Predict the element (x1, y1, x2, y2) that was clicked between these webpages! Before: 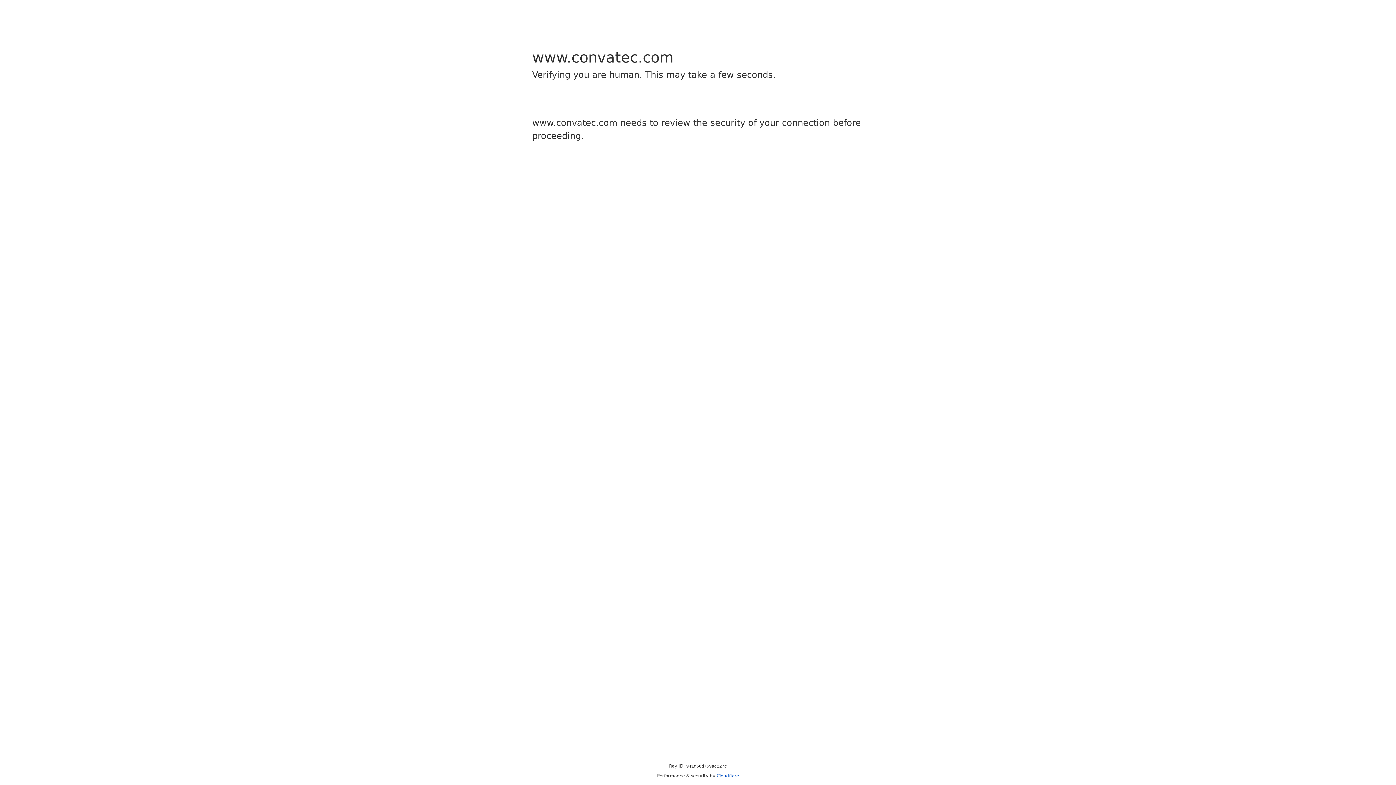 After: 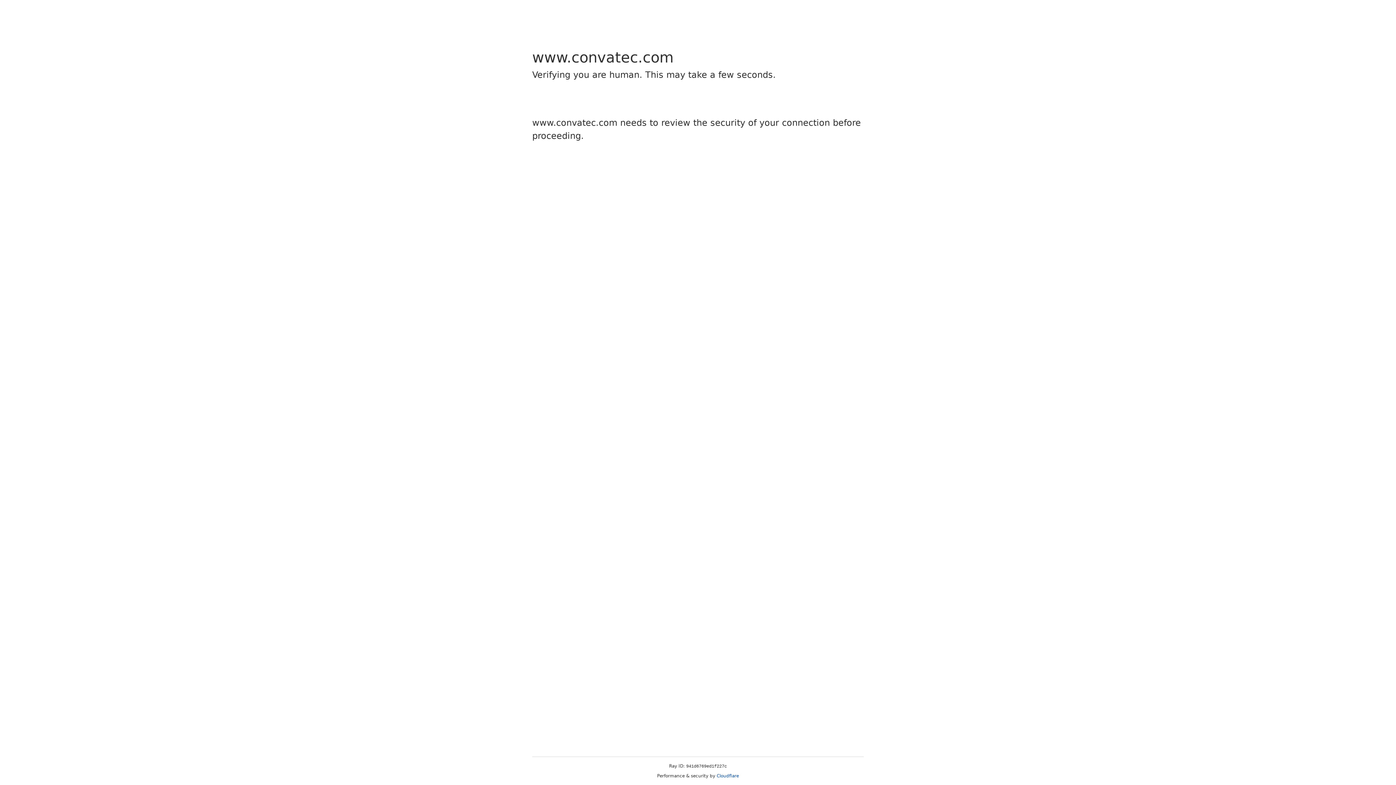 Action: bbox: (716, 773, 739, 778) label: Cloudflare